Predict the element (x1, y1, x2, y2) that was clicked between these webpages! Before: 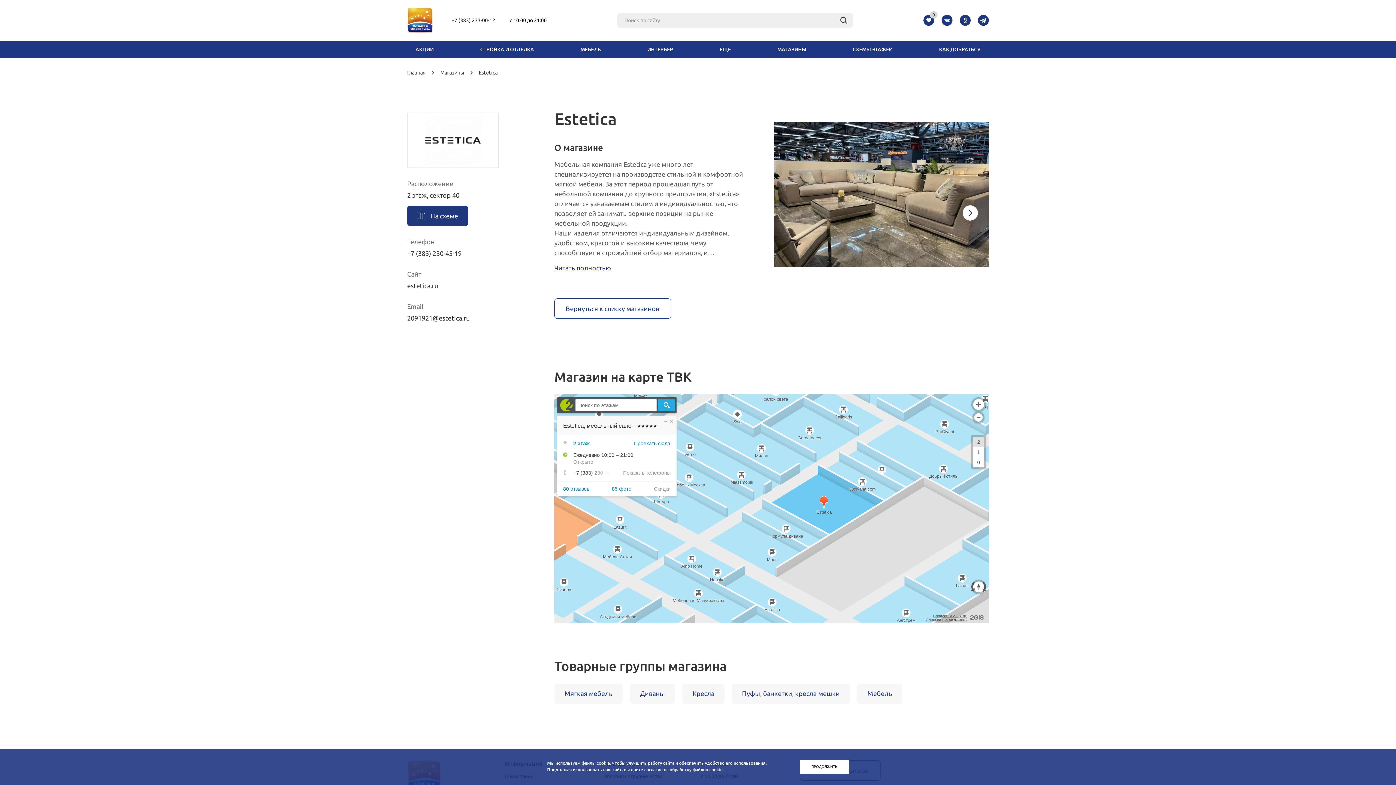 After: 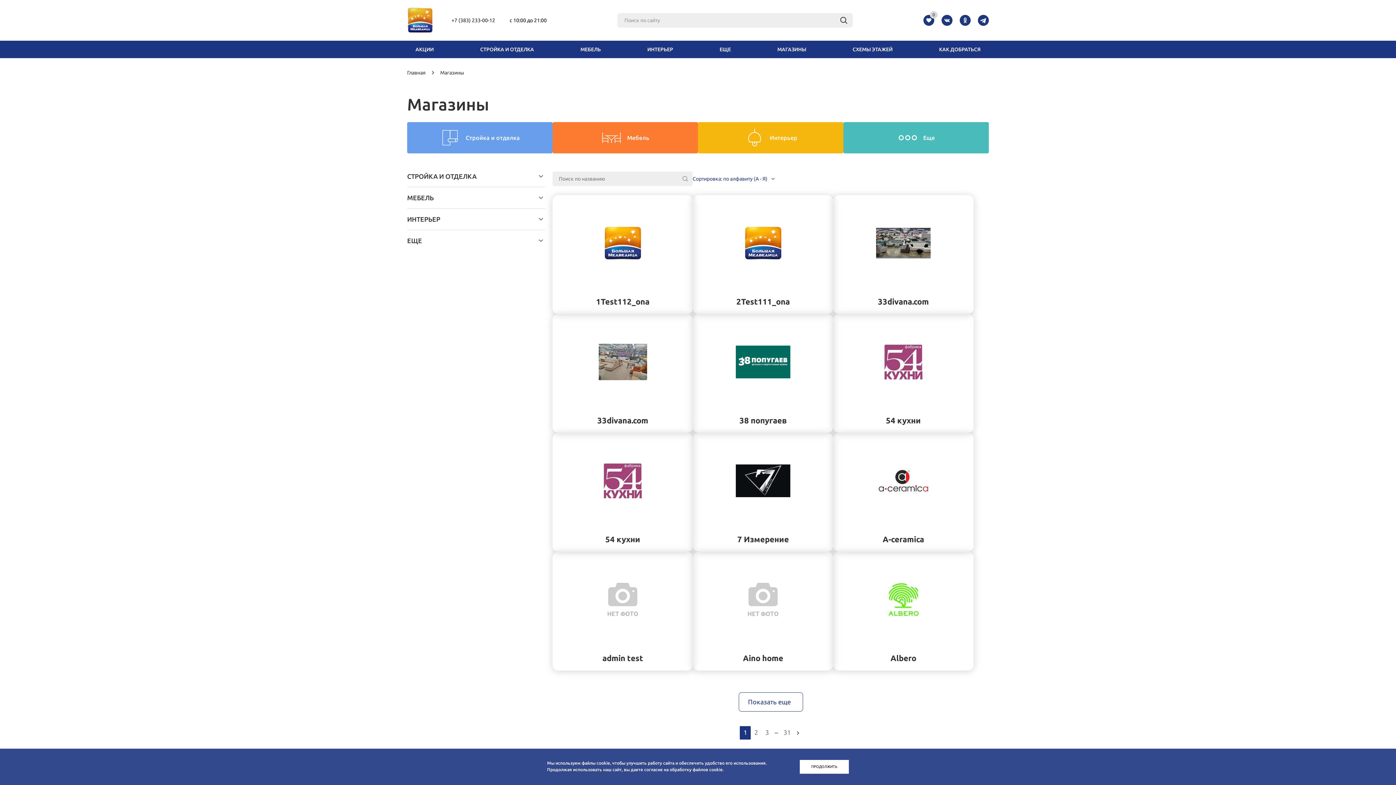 Action: bbox: (440, 70, 464, 75) label: Магазины